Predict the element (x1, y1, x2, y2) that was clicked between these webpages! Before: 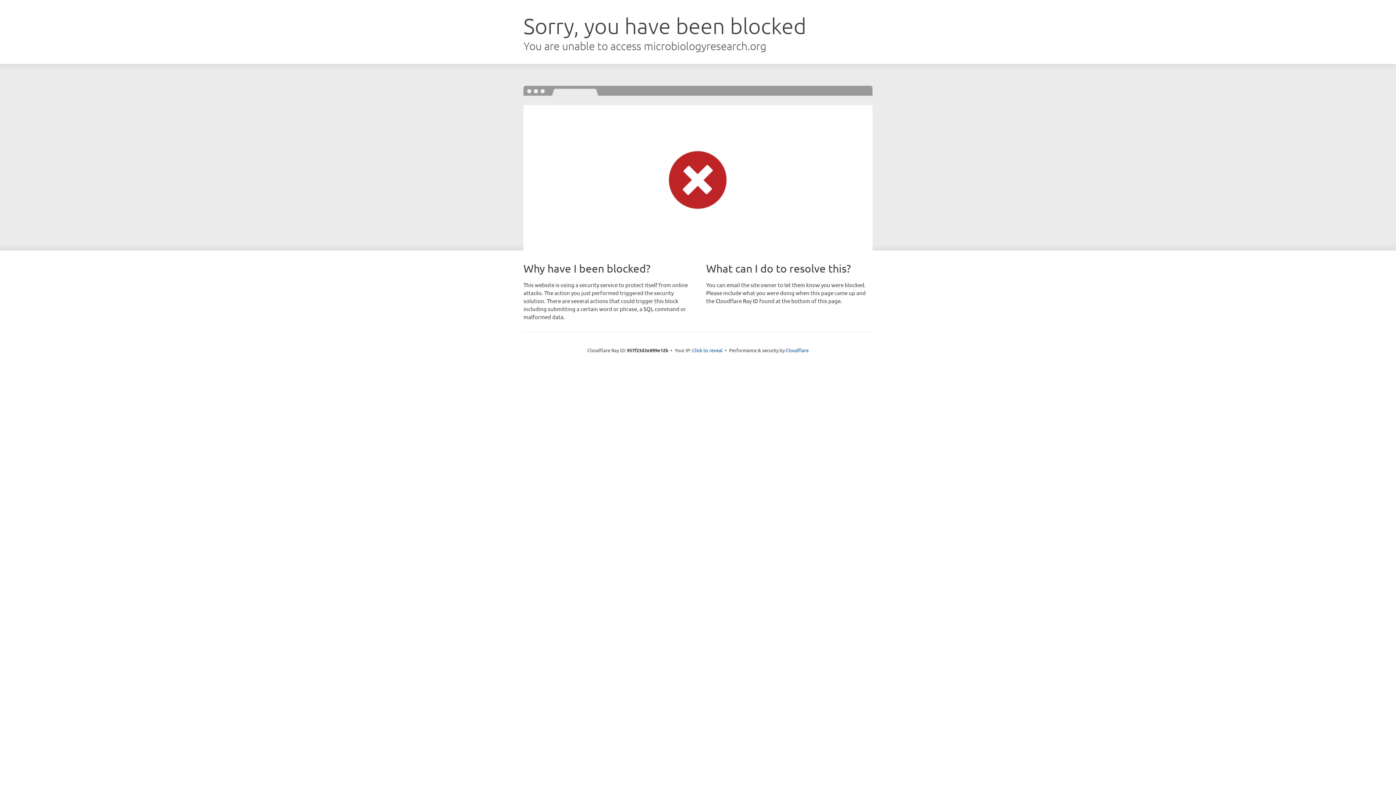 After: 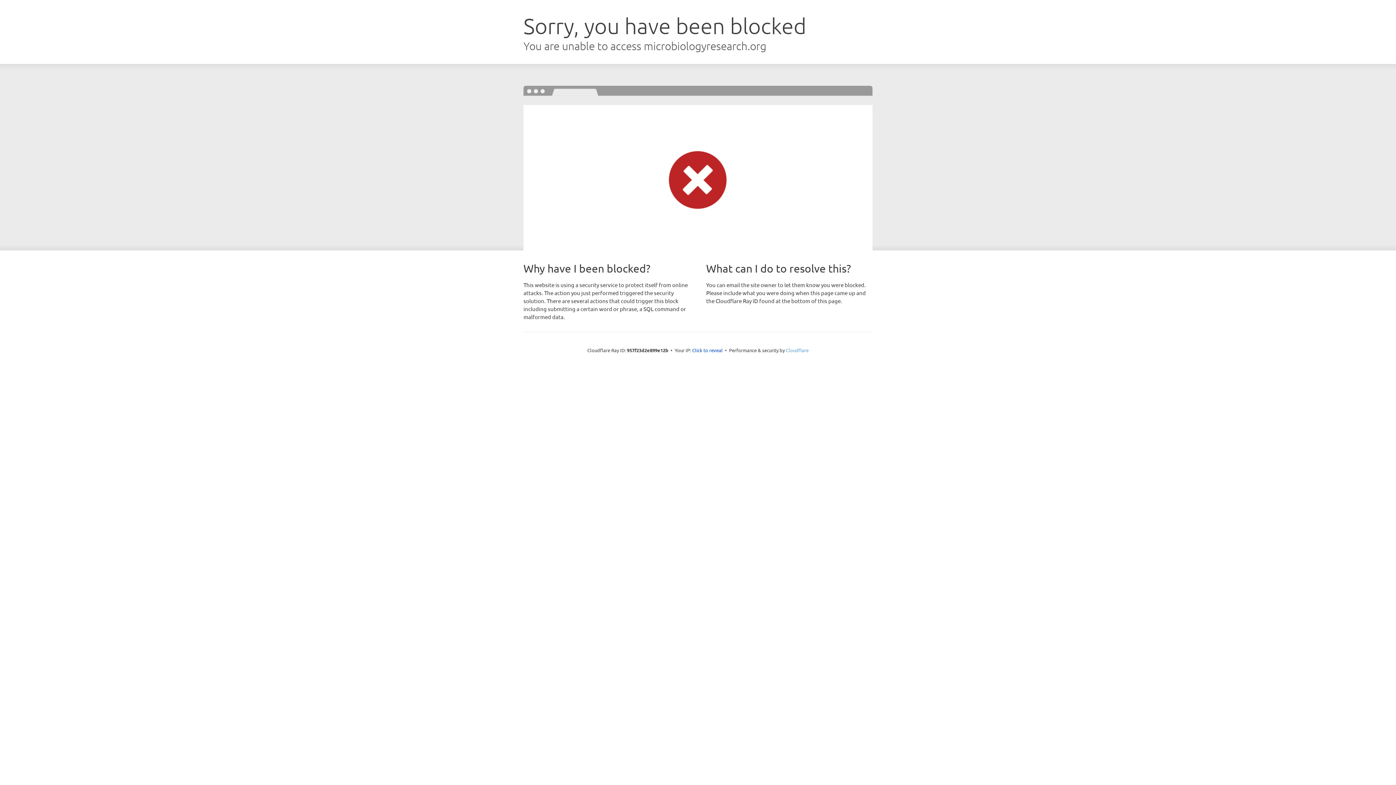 Action: bbox: (786, 347, 808, 353) label: Cloudflare